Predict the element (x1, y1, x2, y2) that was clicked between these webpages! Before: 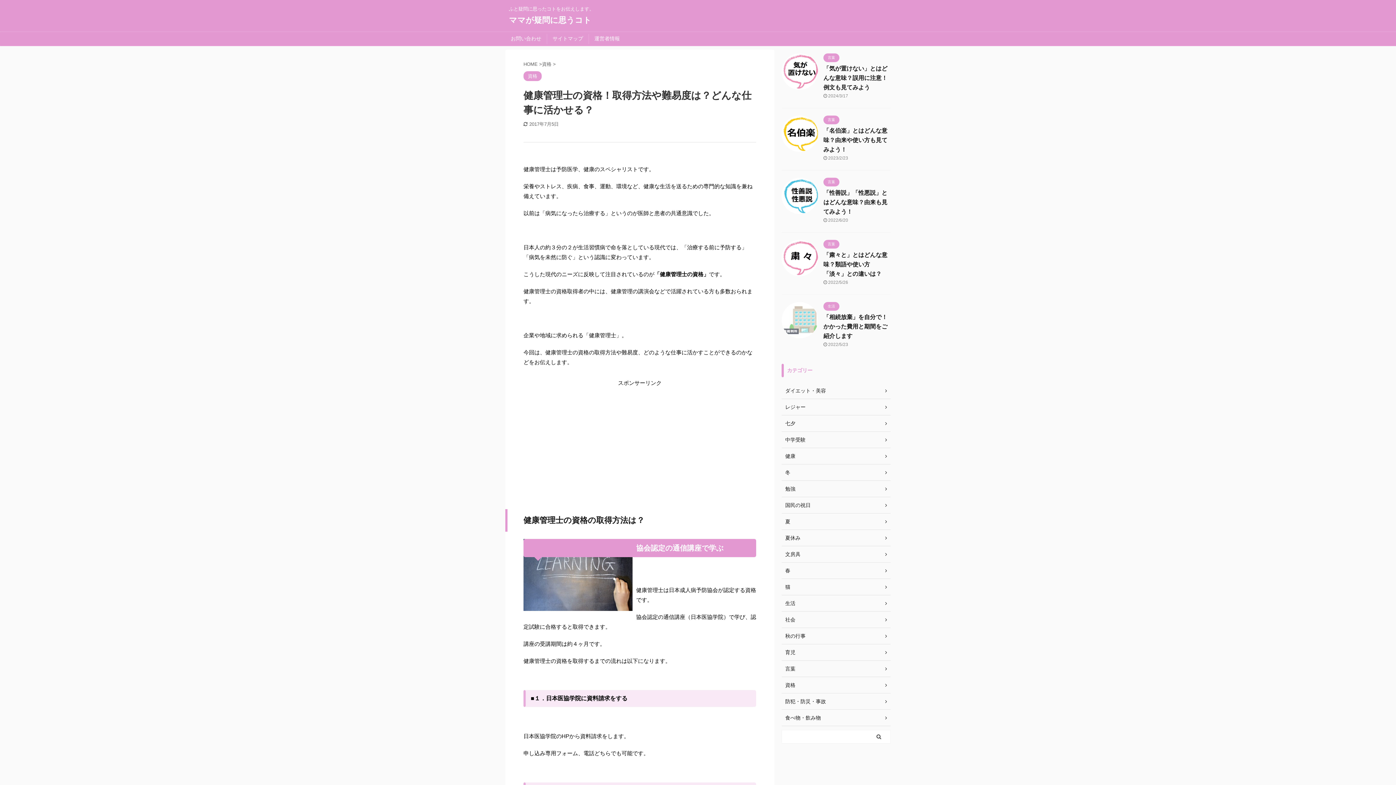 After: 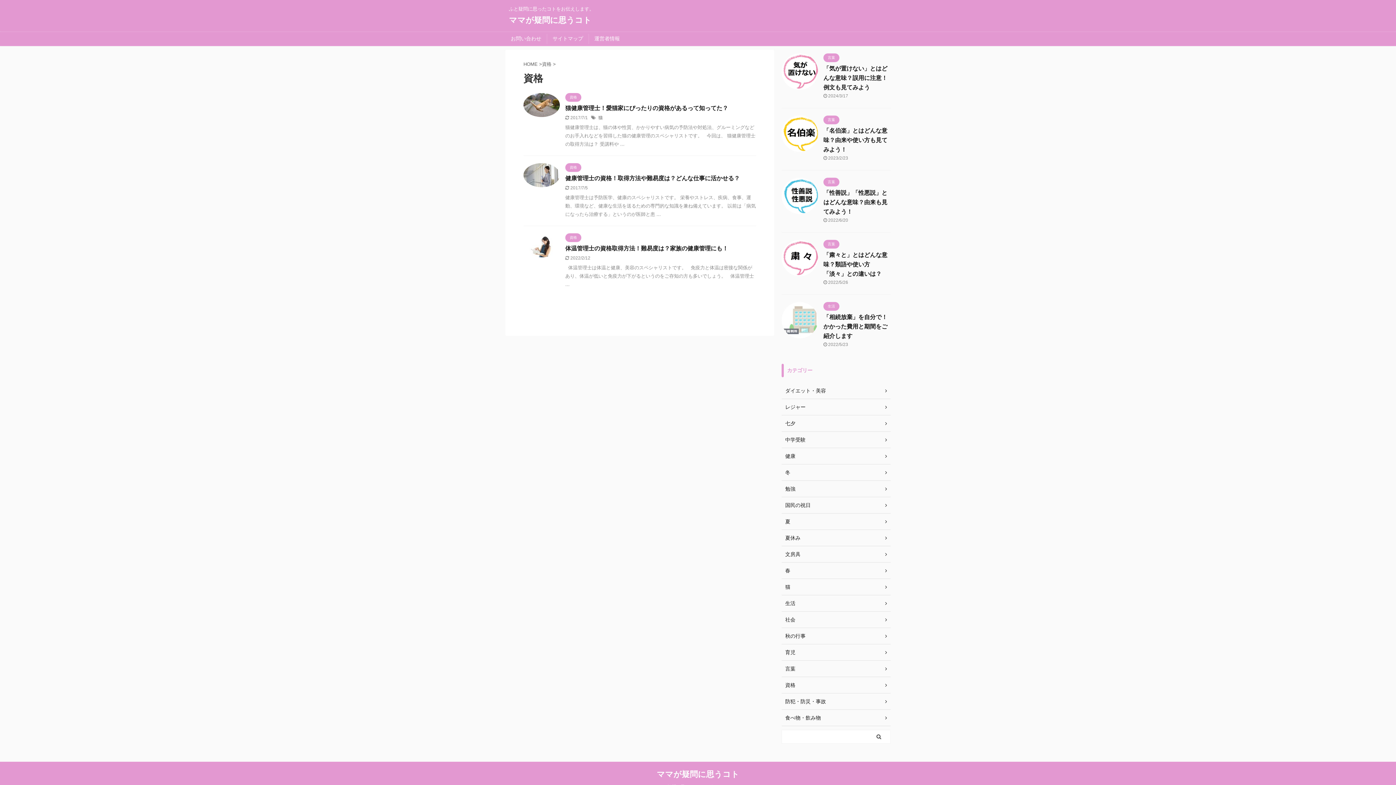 Action: bbox: (523, 73, 541, 78) label: 資格